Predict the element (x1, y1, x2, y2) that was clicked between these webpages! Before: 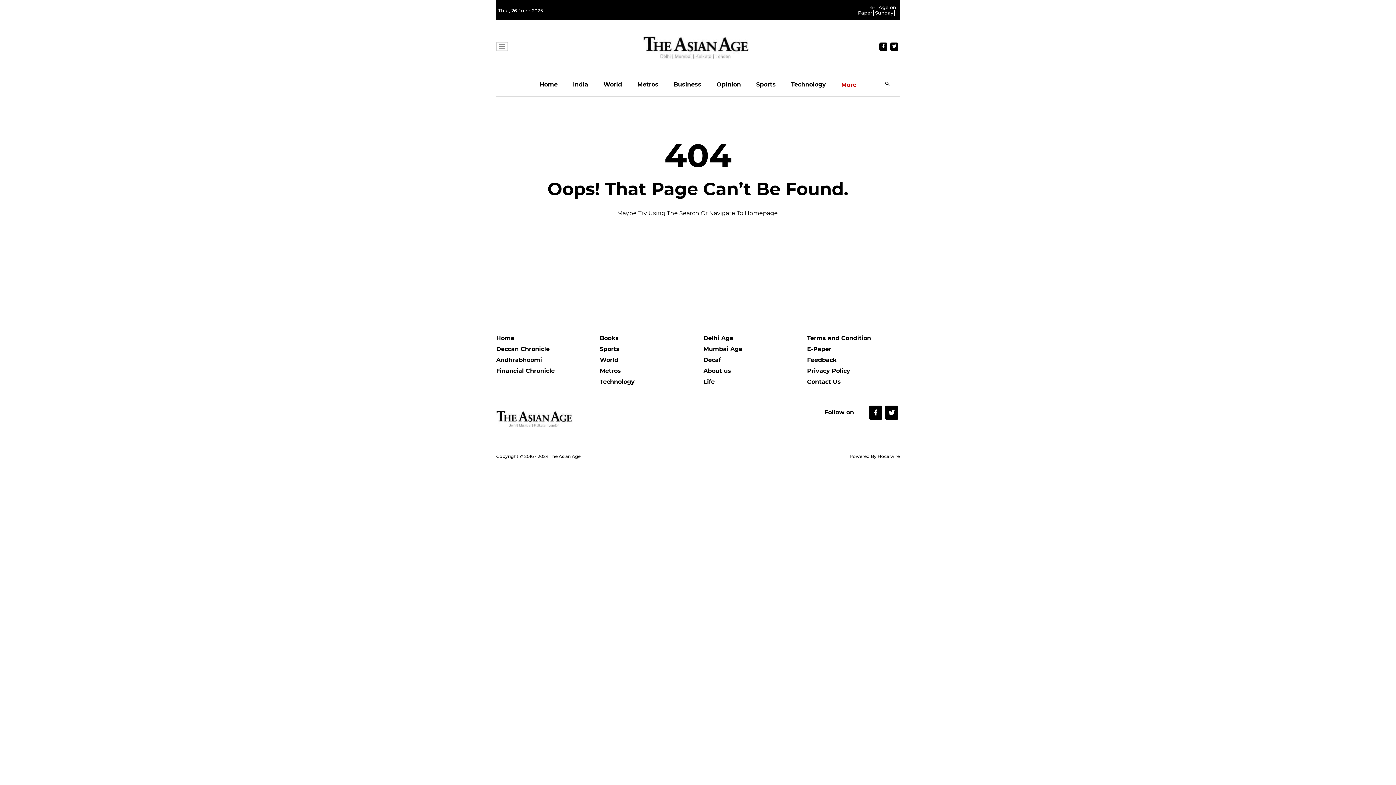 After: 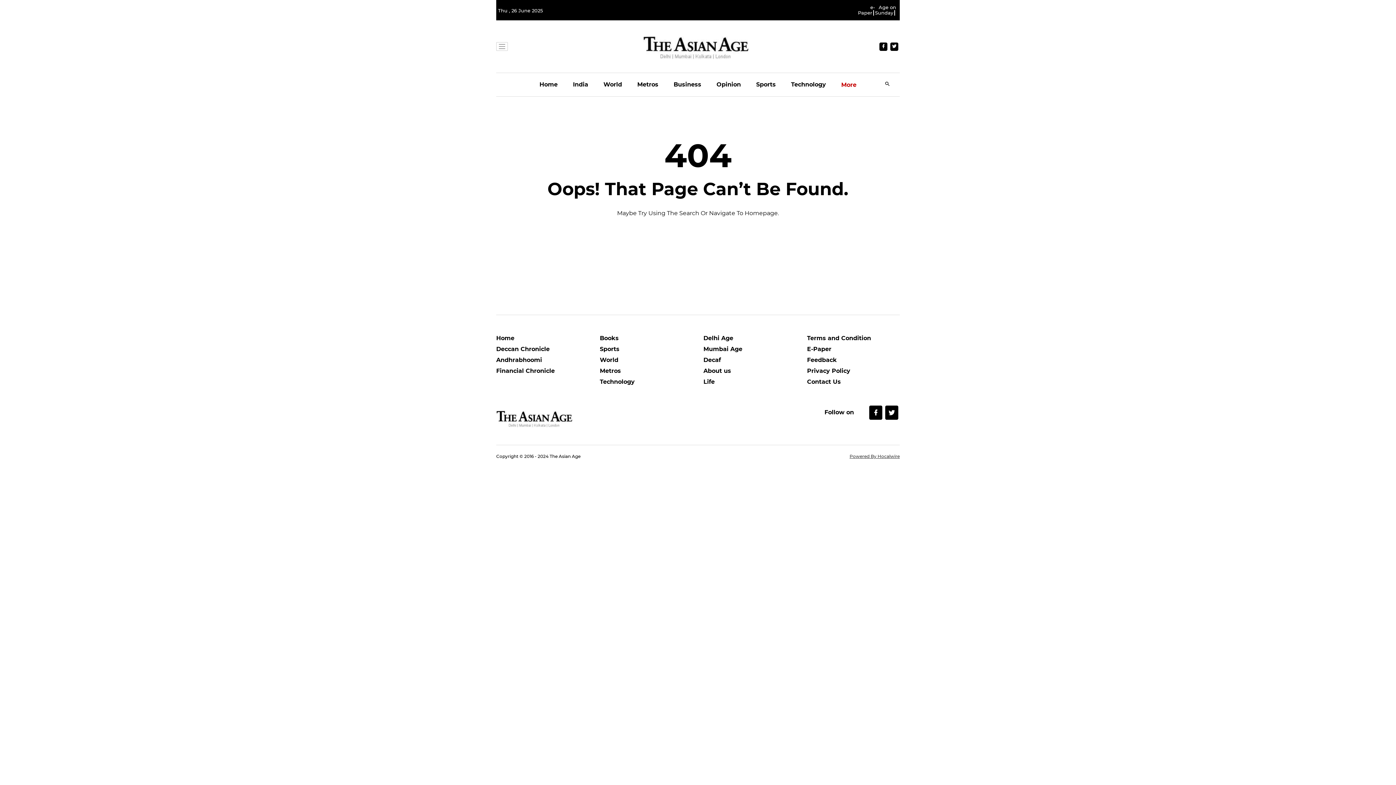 Action: bbox: (849, 453, 900, 459) label: Powered By Hocalwire